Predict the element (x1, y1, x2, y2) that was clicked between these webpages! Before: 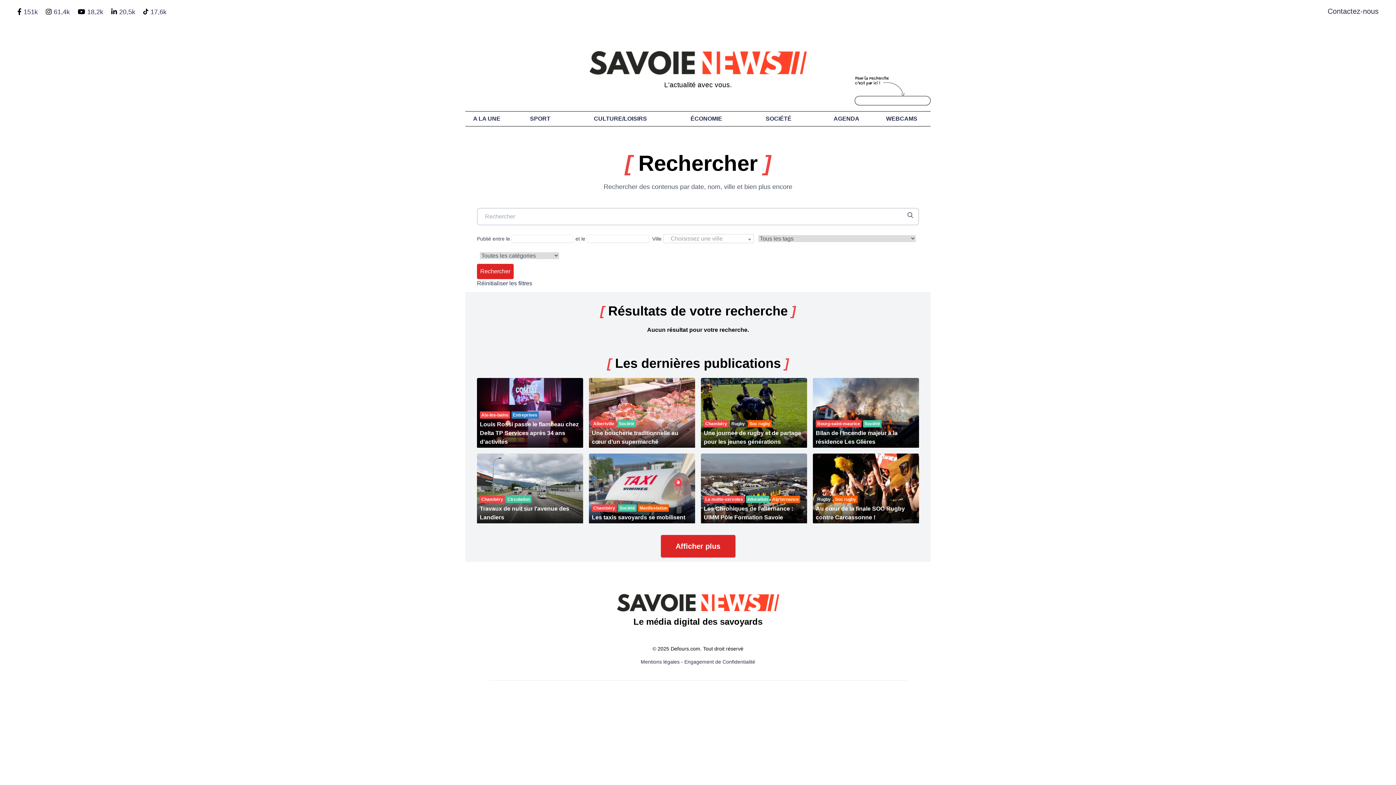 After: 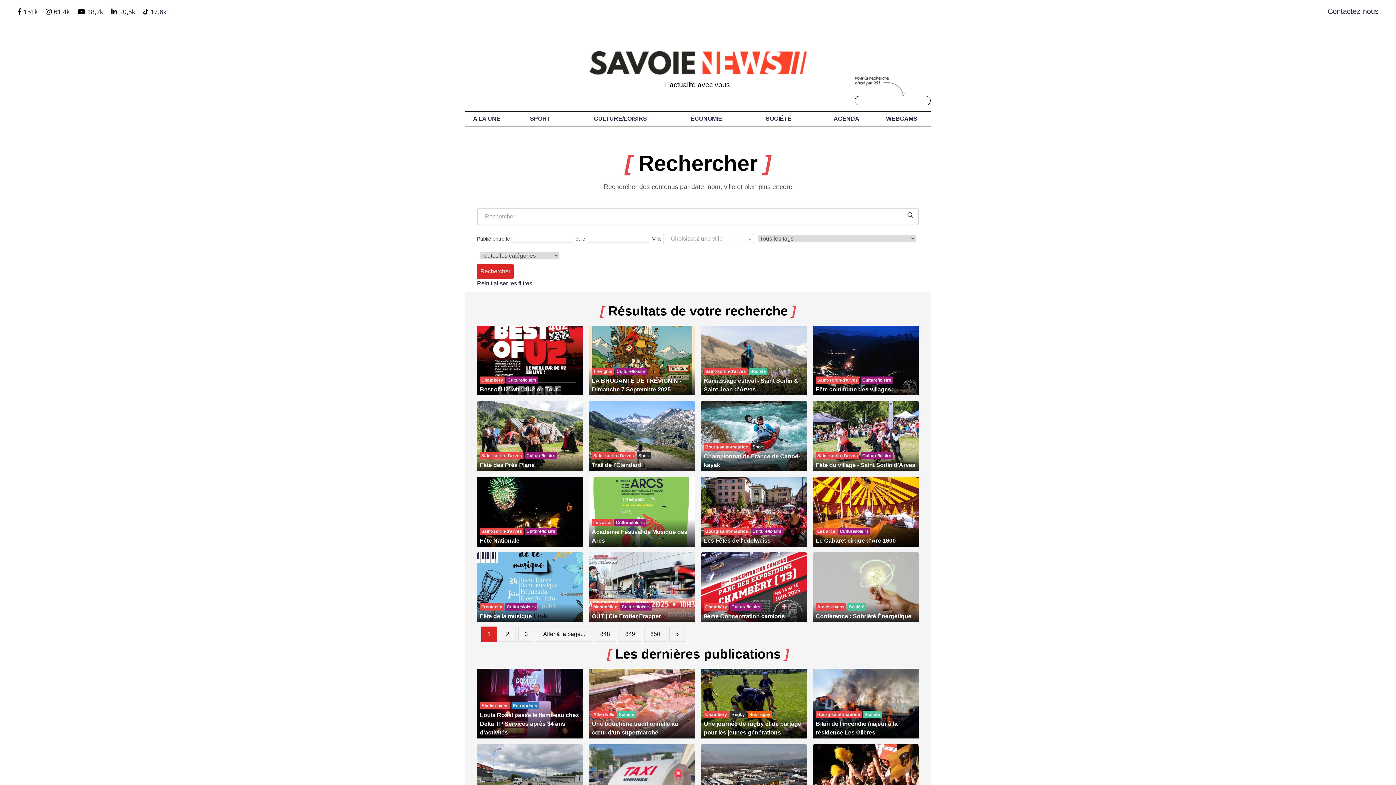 Action: label: Rechercher bbox: (477, 264, 513, 279)